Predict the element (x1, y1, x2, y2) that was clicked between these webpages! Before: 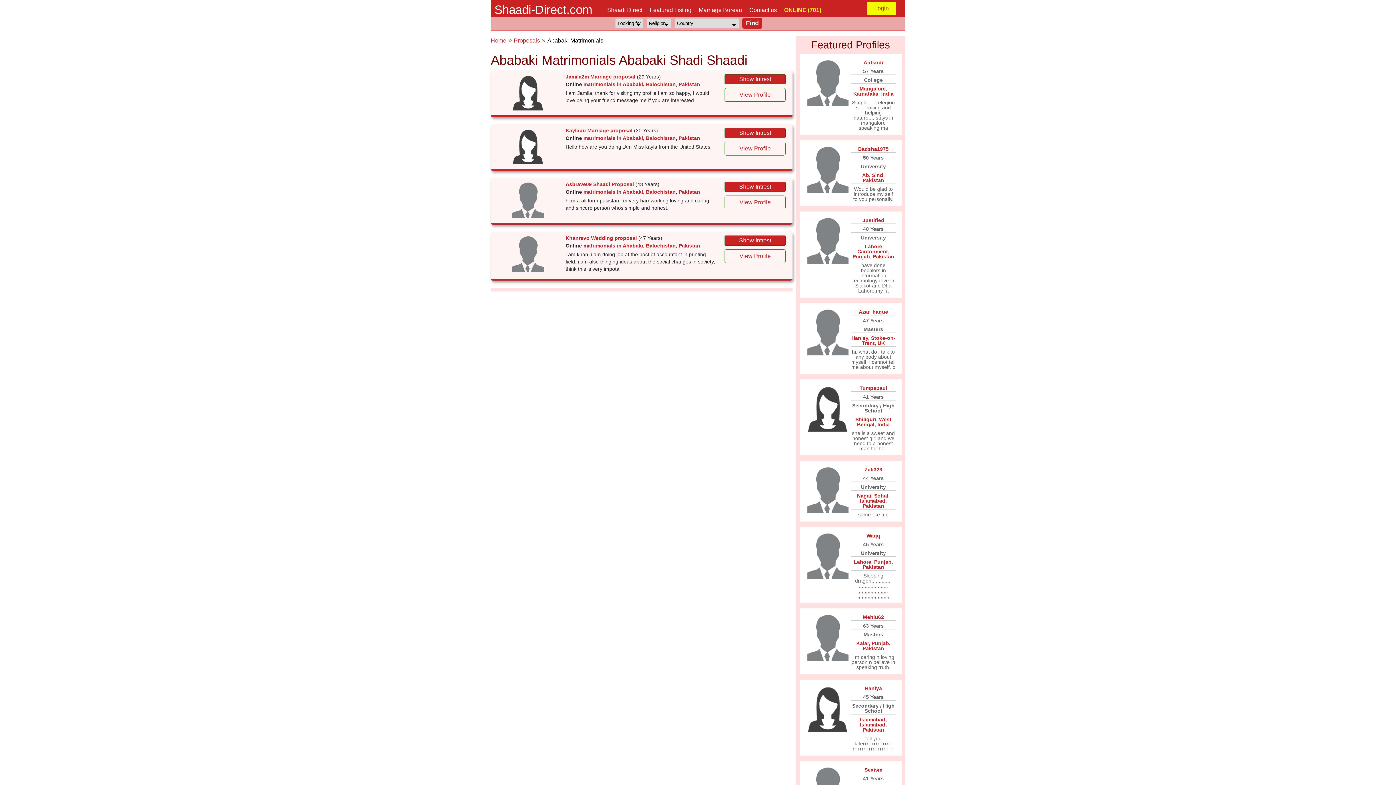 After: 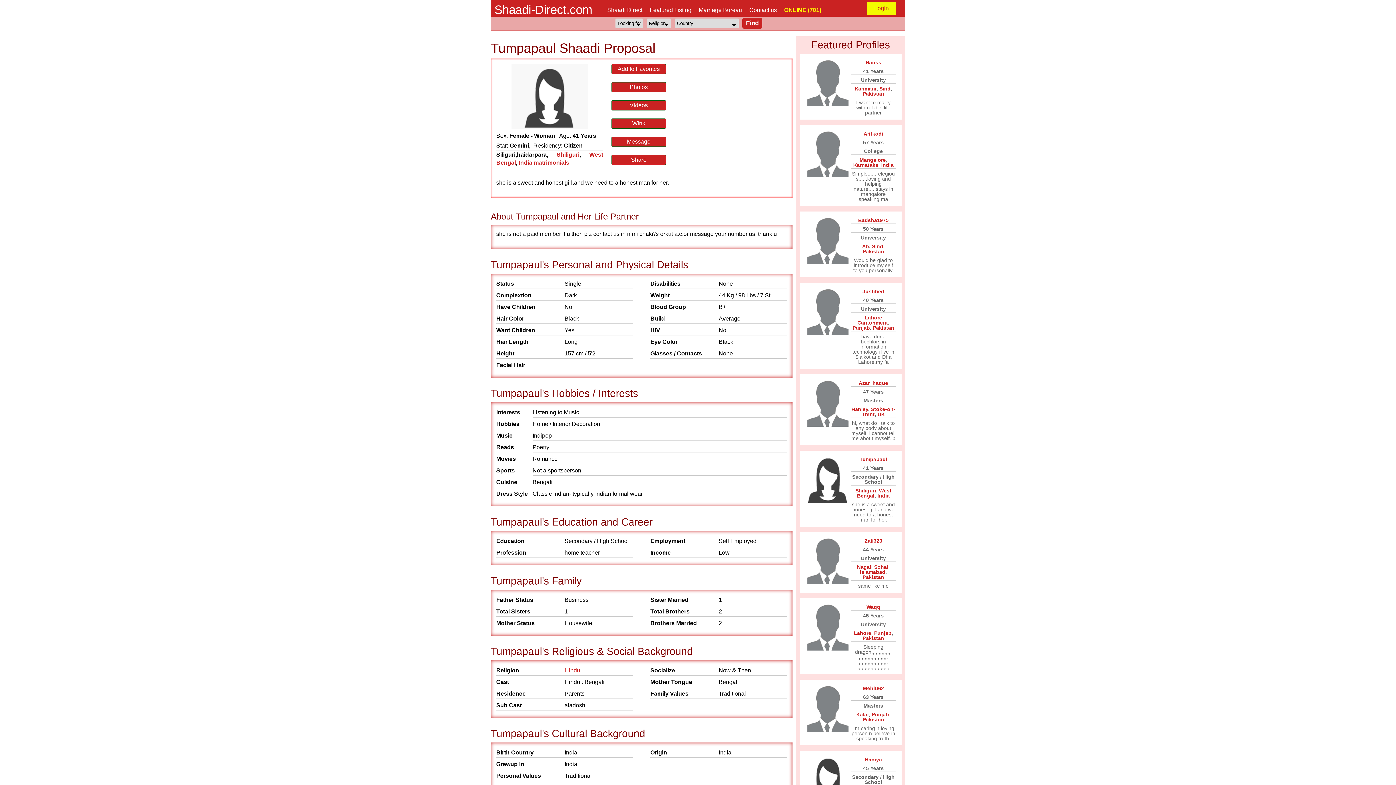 Action: bbox: (807, 426, 848, 432)